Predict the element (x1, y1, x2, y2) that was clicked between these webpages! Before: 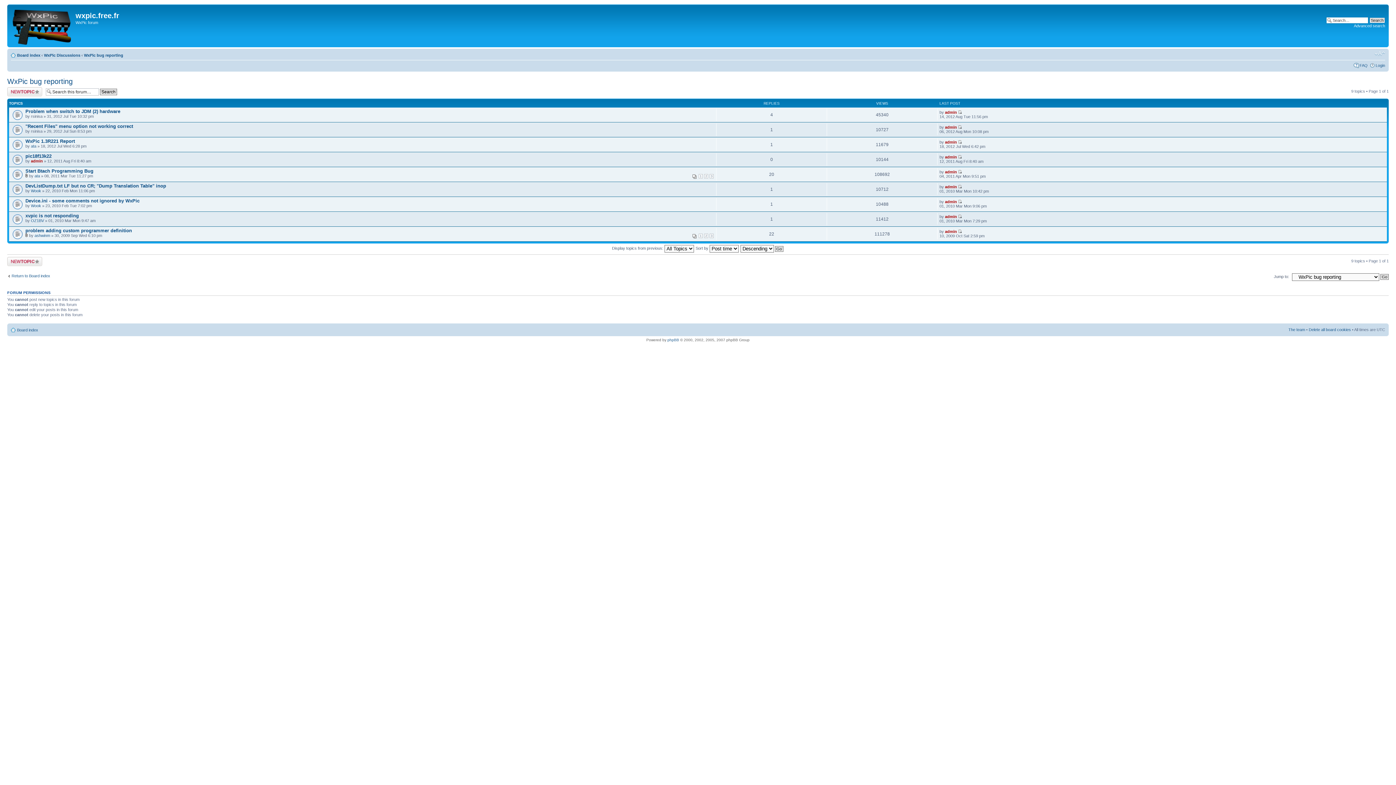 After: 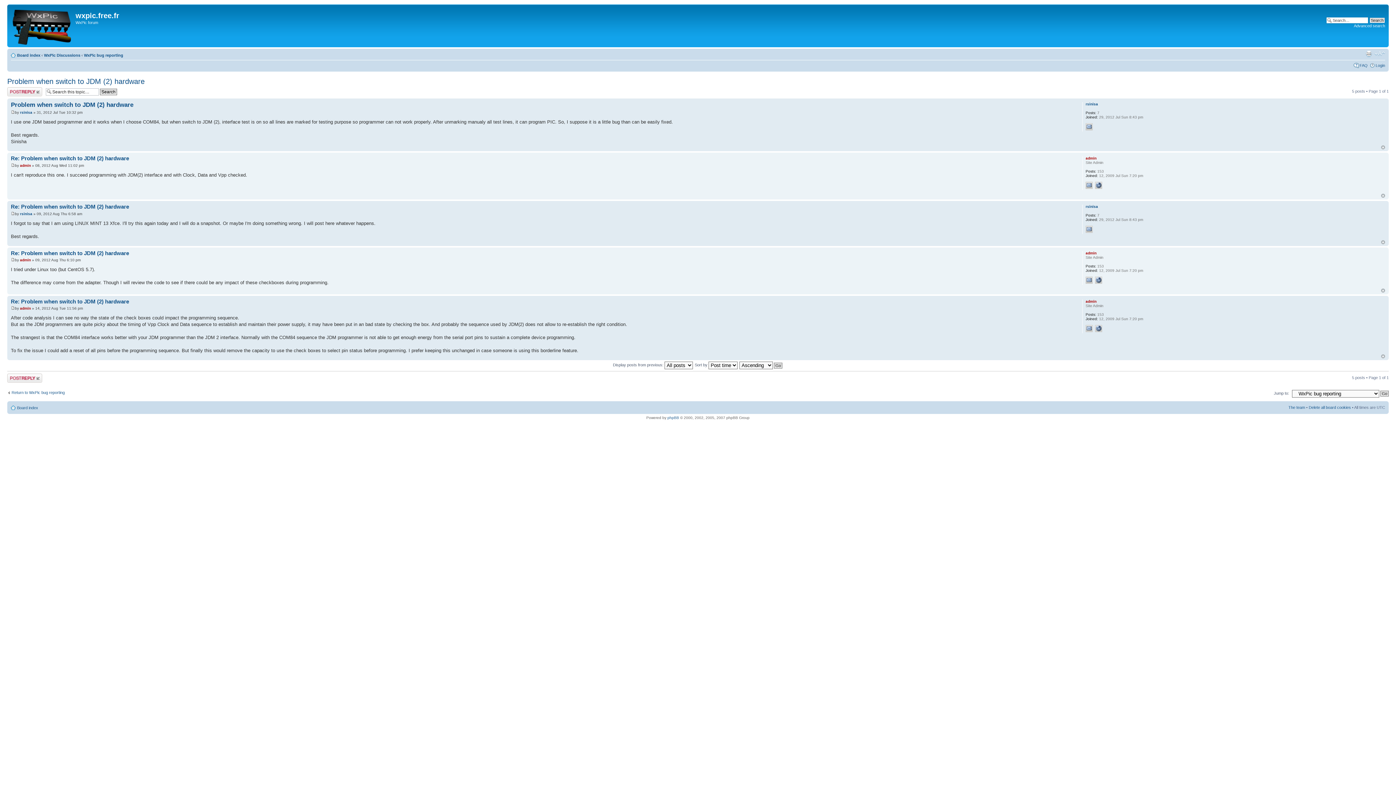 Action: label: Problem when switch to JDM (2) hardware bbox: (25, 108, 120, 114)